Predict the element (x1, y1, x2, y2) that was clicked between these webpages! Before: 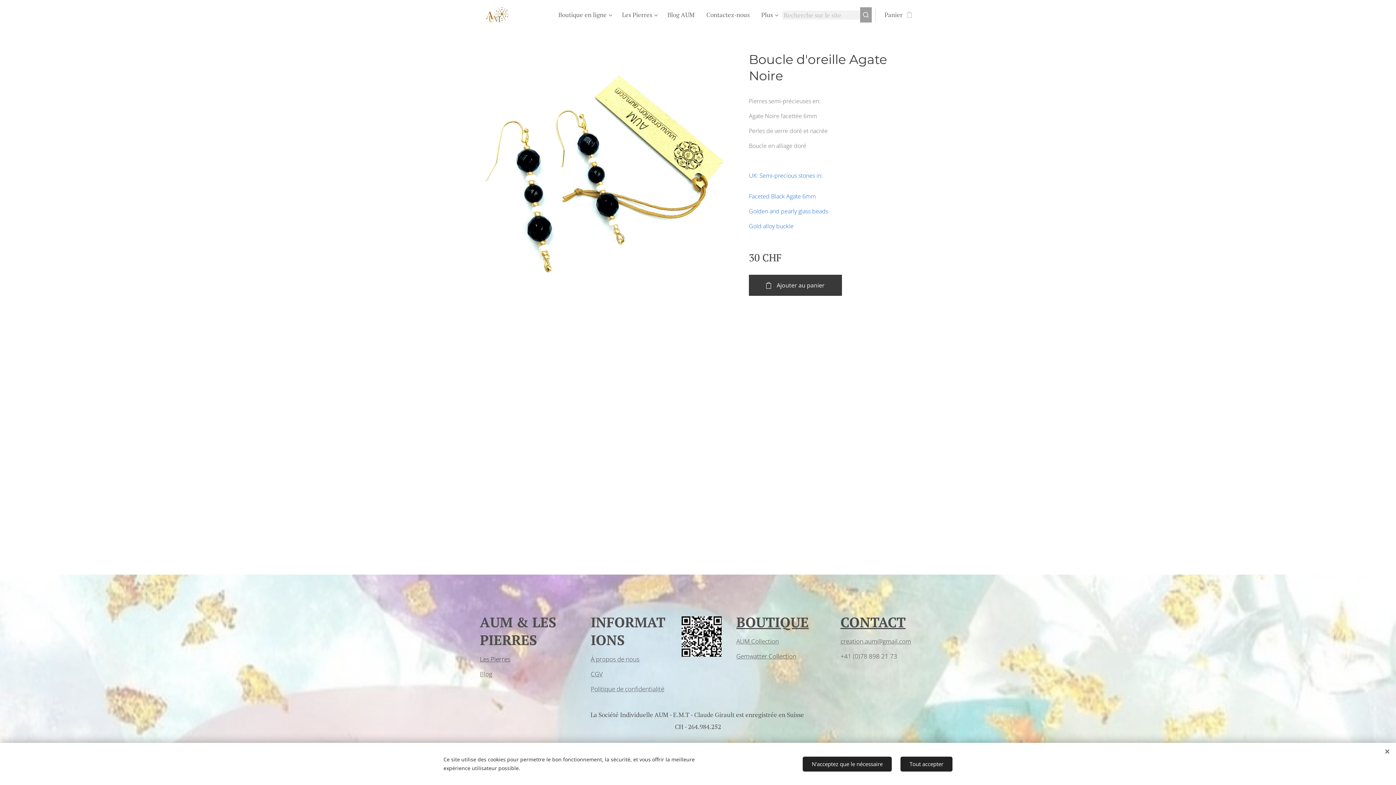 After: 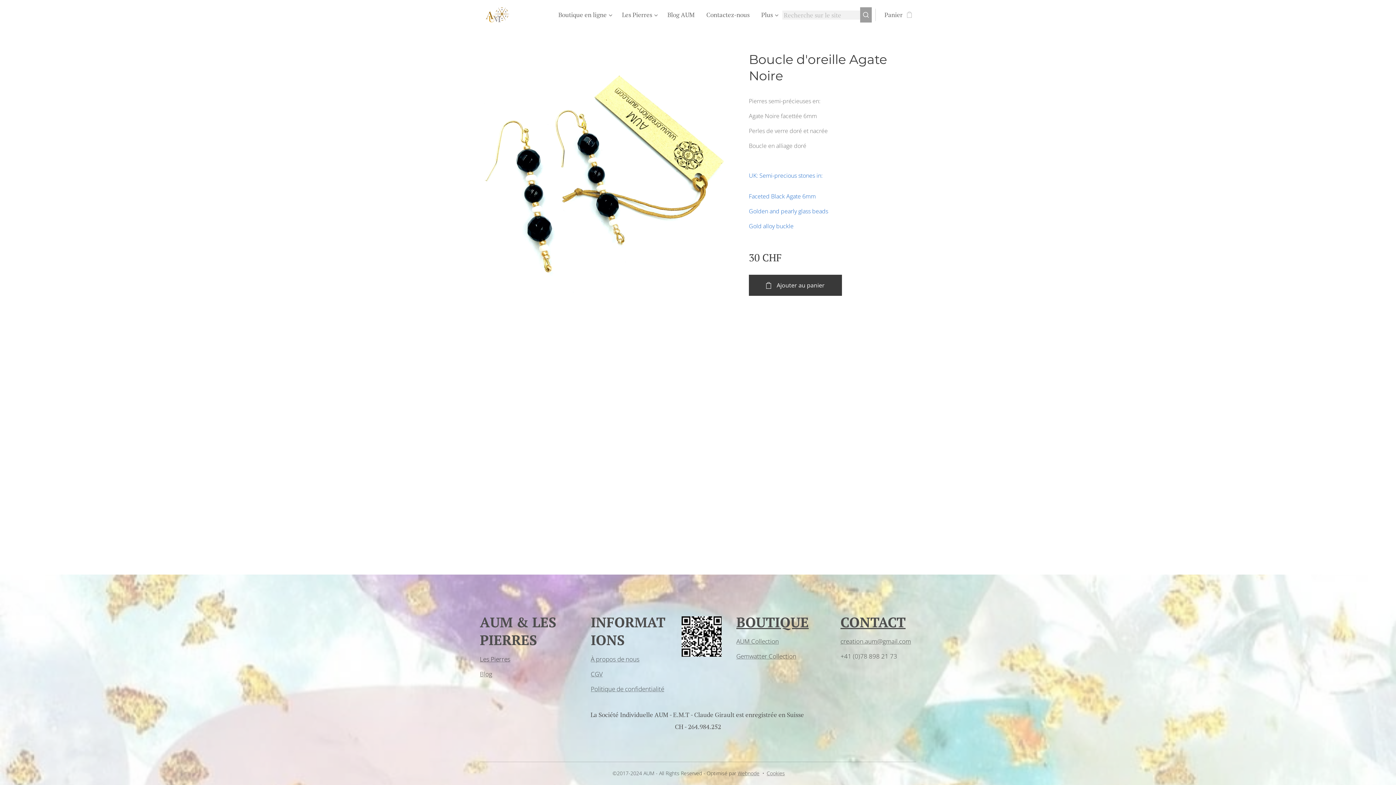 Action: label: N'acceptez que le nécessaire bbox: (802, 756, 892, 771)